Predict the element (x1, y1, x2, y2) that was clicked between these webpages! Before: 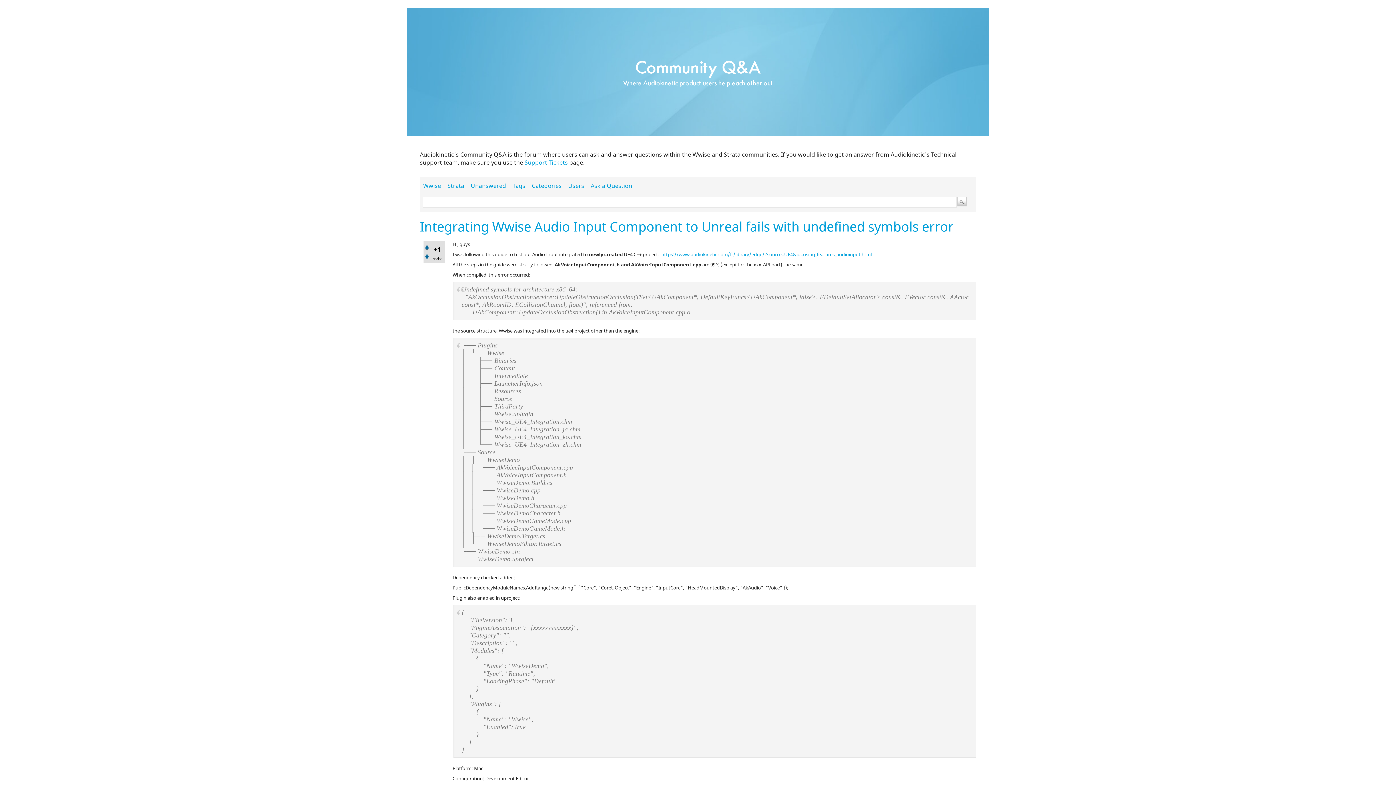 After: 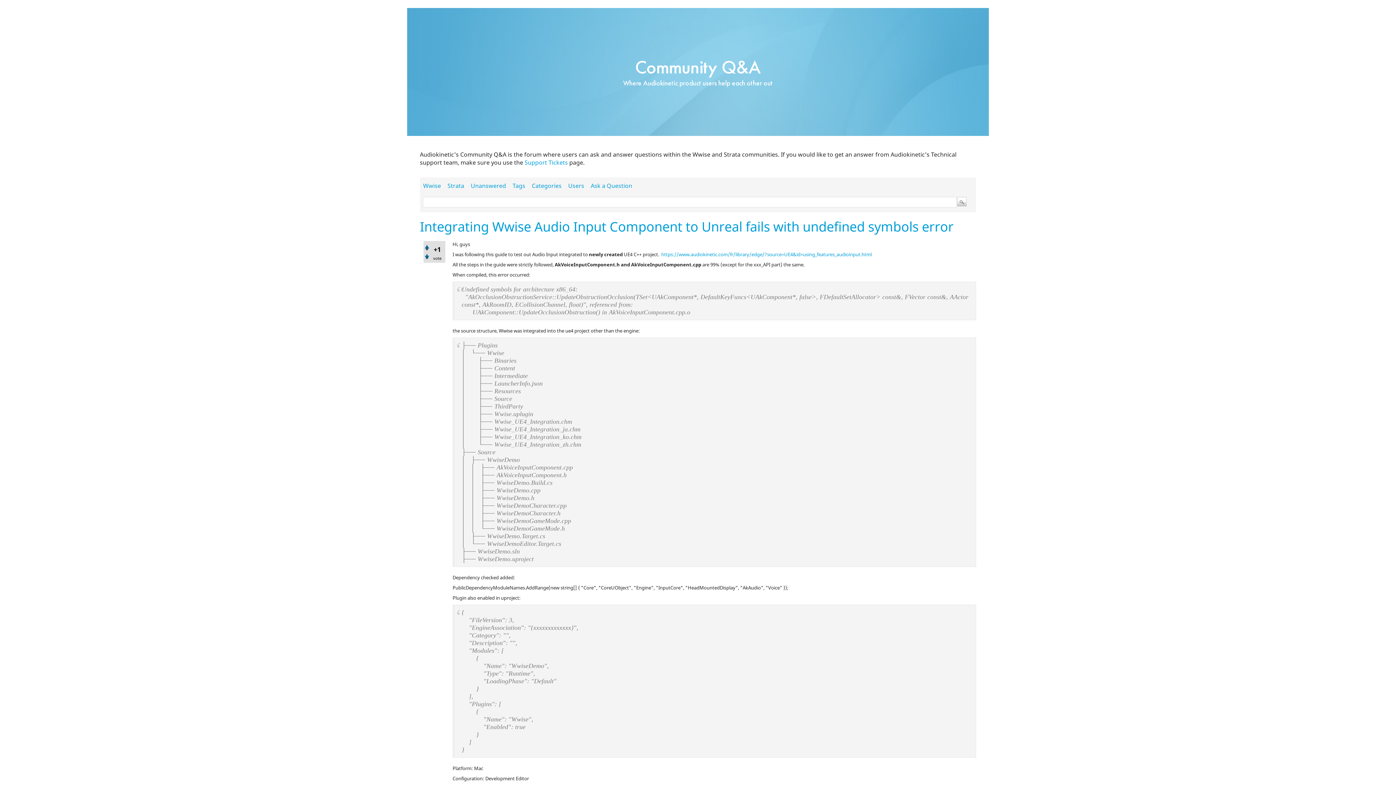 Action: label: Integrating Wwise Audio Input Component to Unreal fails with undefined symbols error bbox: (420, 217, 953, 235)